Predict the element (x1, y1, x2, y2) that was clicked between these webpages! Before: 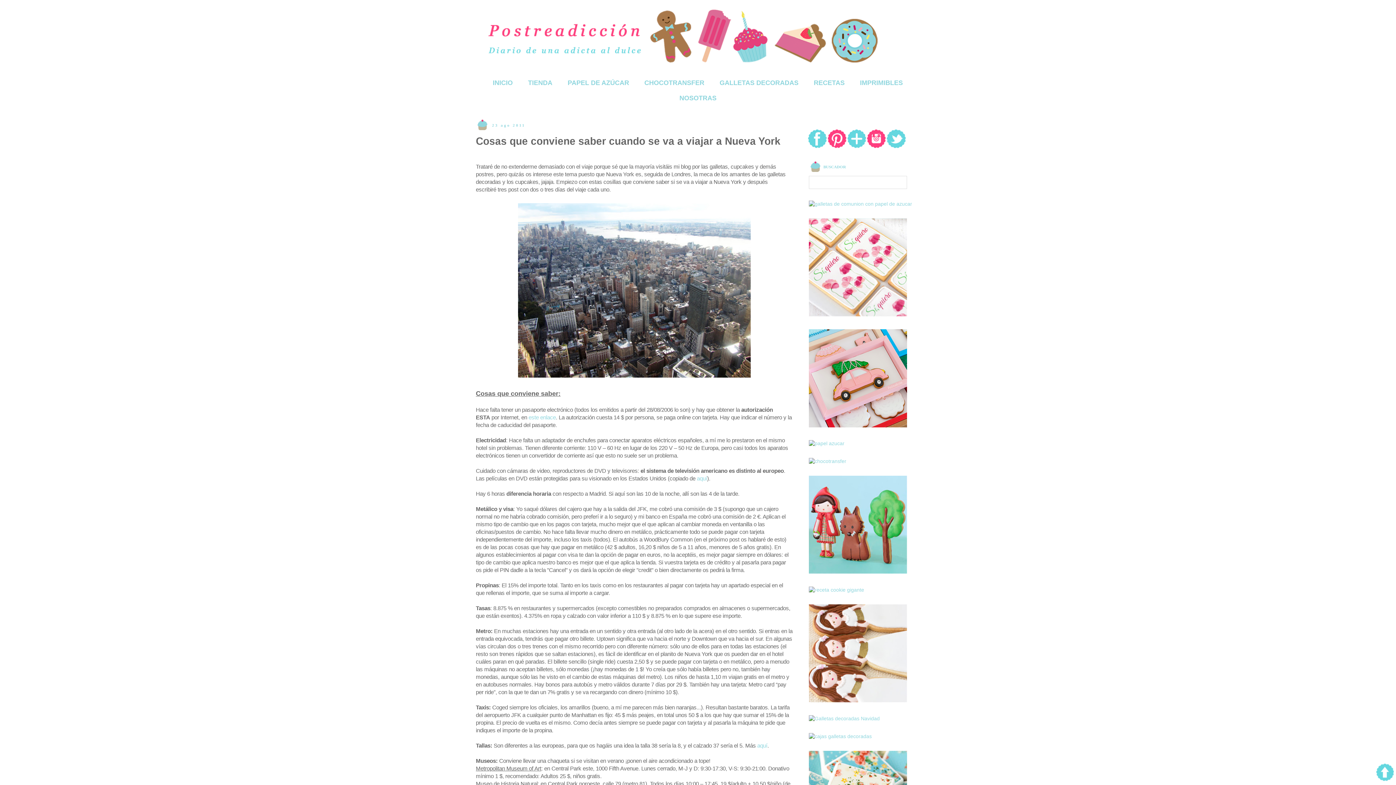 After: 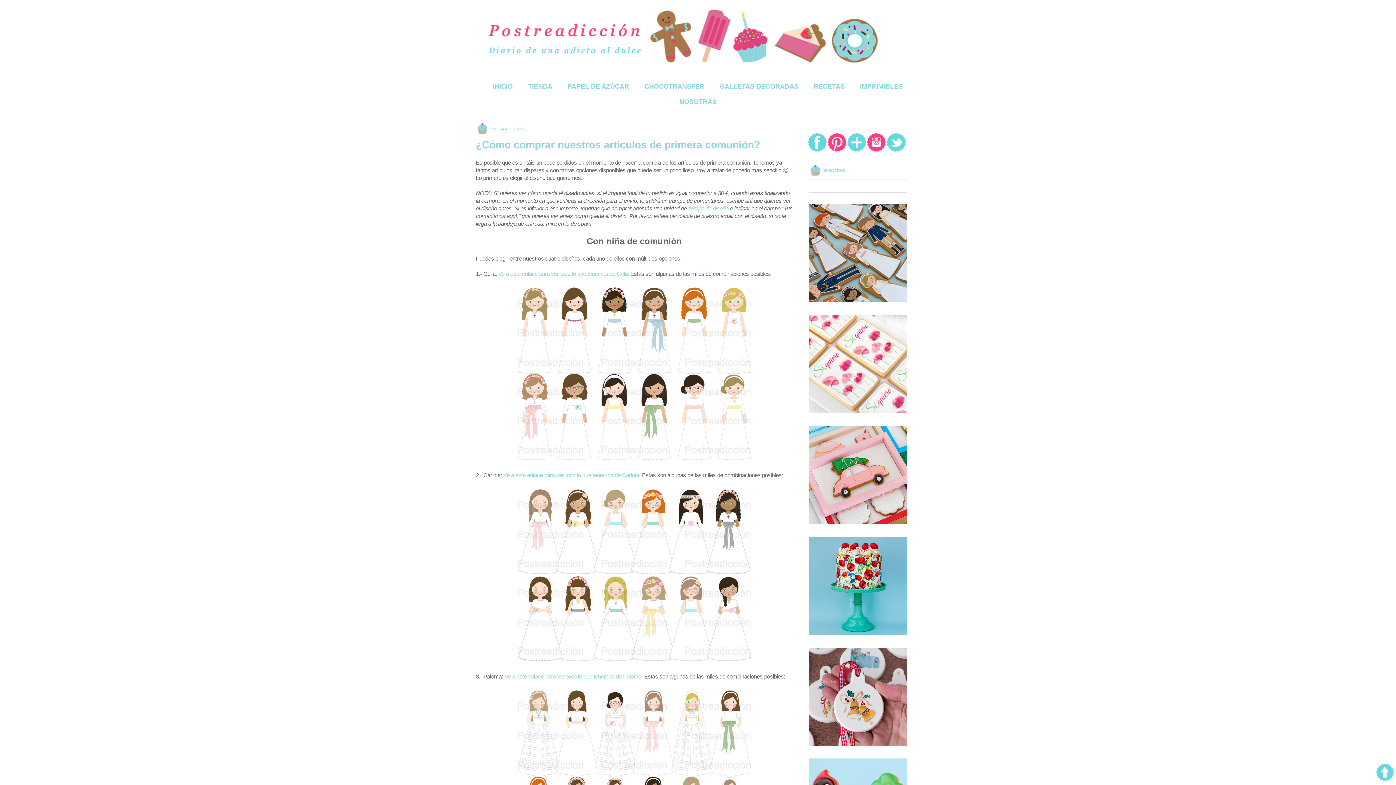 Action: bbox: (486, 75, 519, 90) label: INICIO